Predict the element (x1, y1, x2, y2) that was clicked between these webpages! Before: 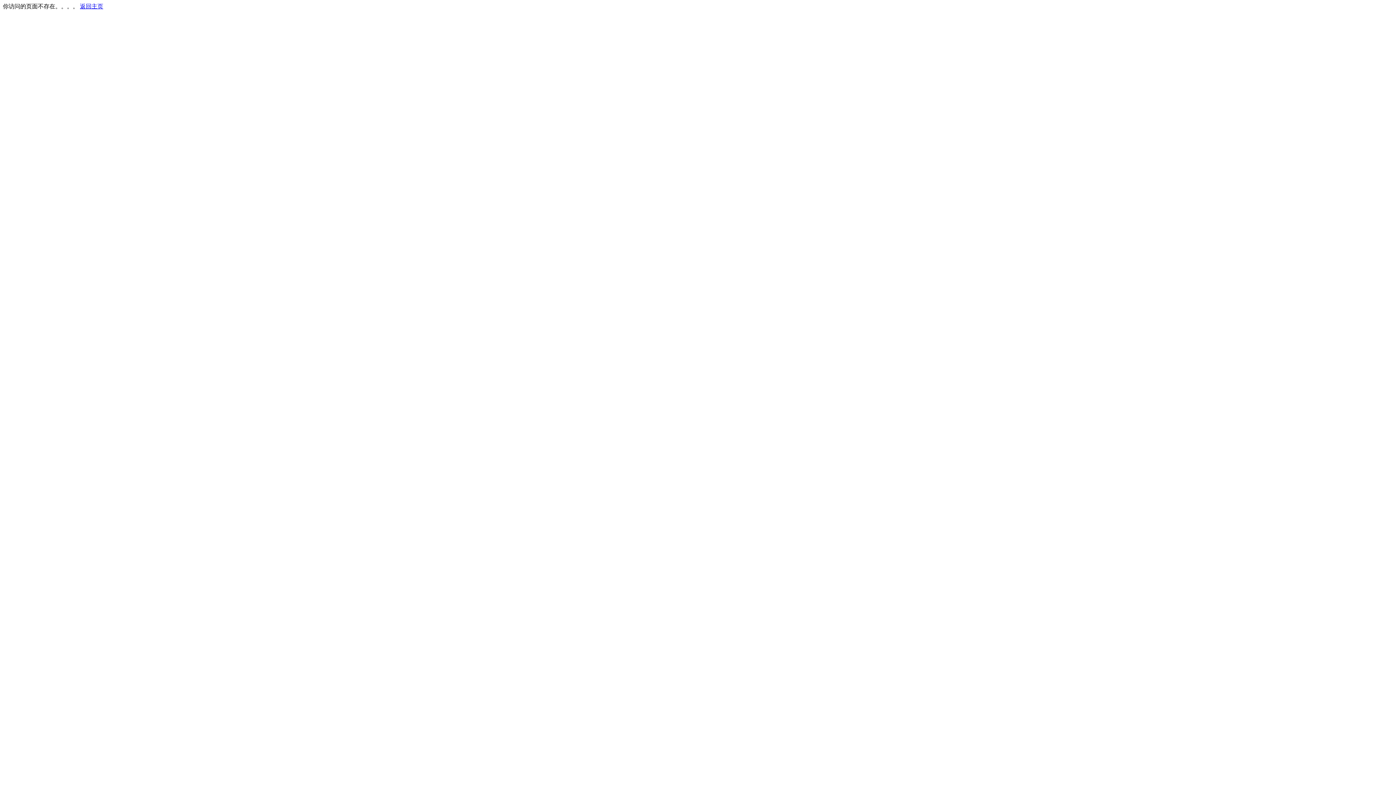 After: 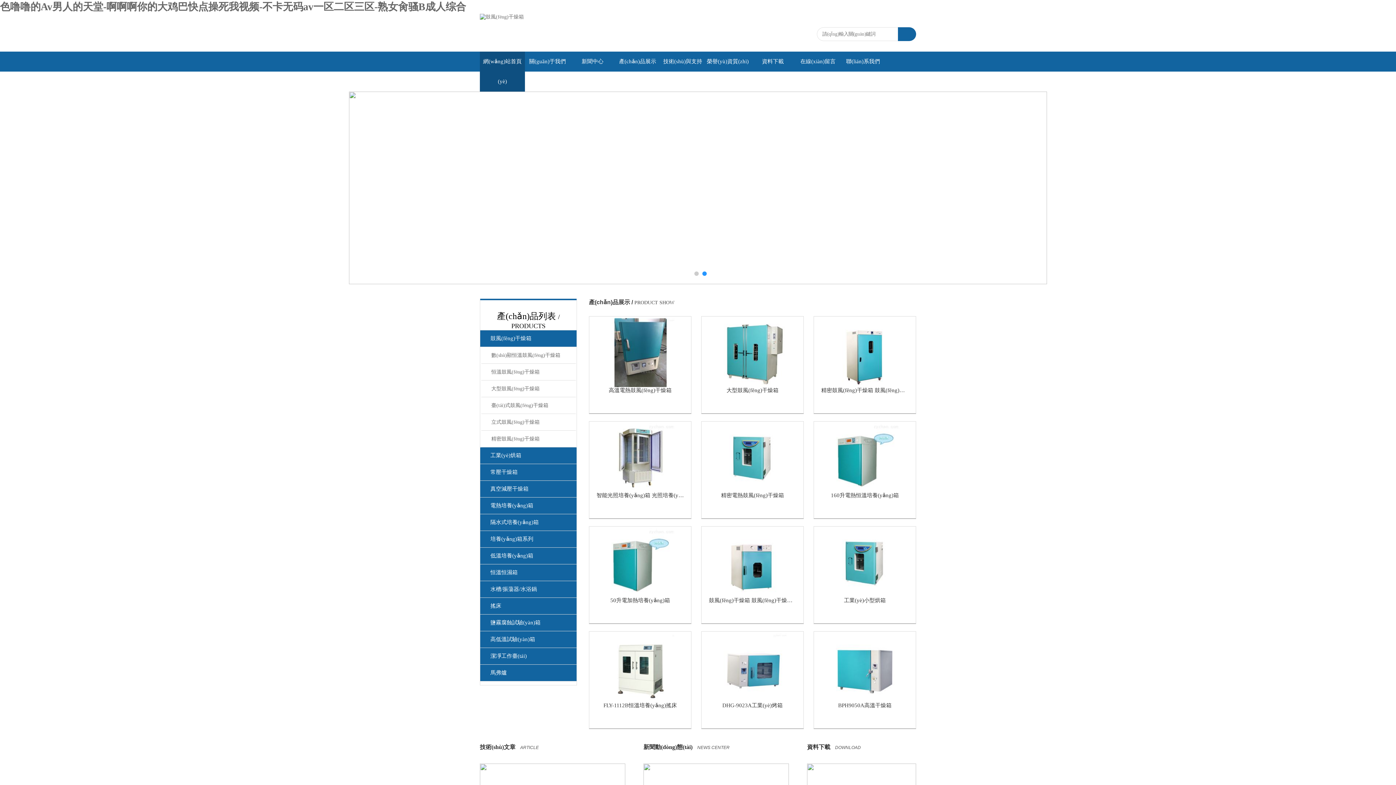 Action: bbox: (80, 3, 103, 9) label: 返回主页